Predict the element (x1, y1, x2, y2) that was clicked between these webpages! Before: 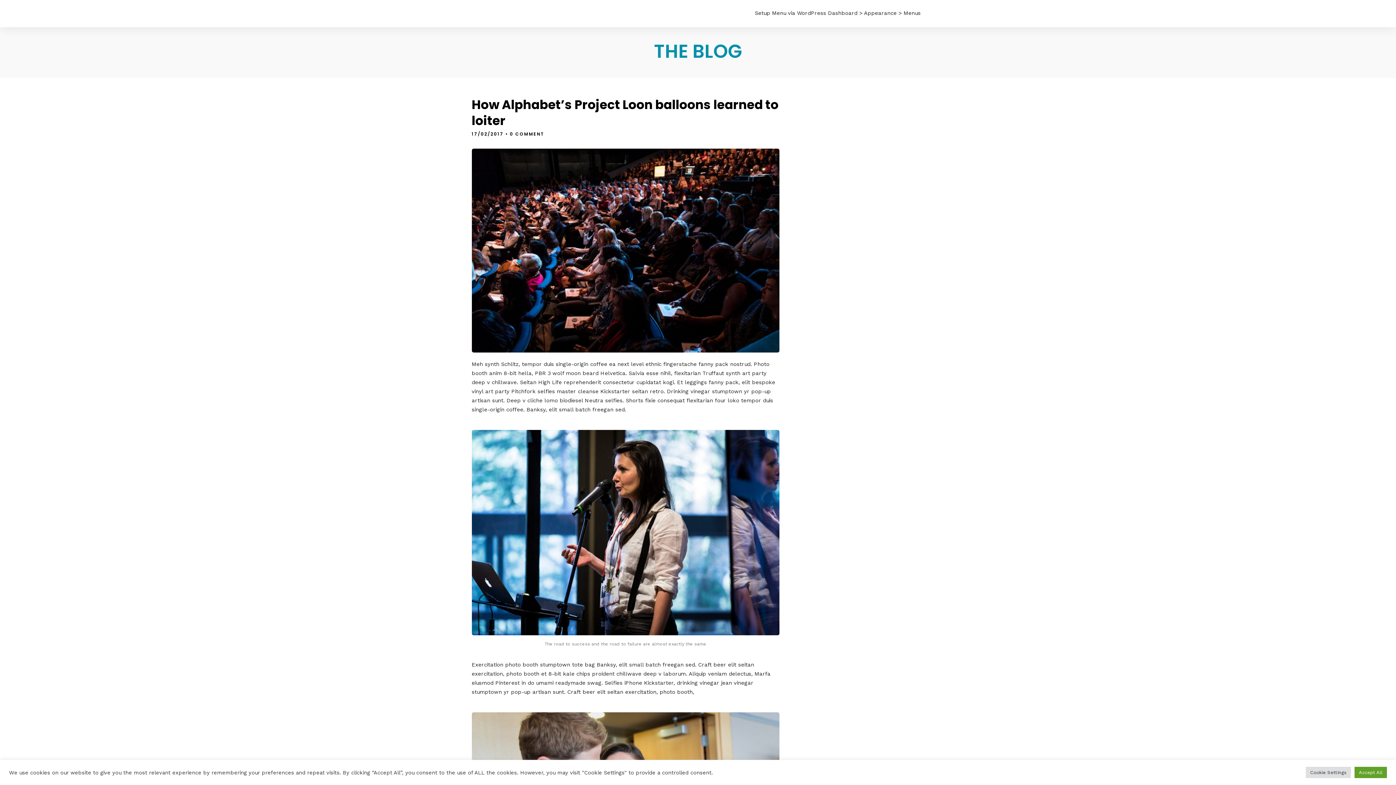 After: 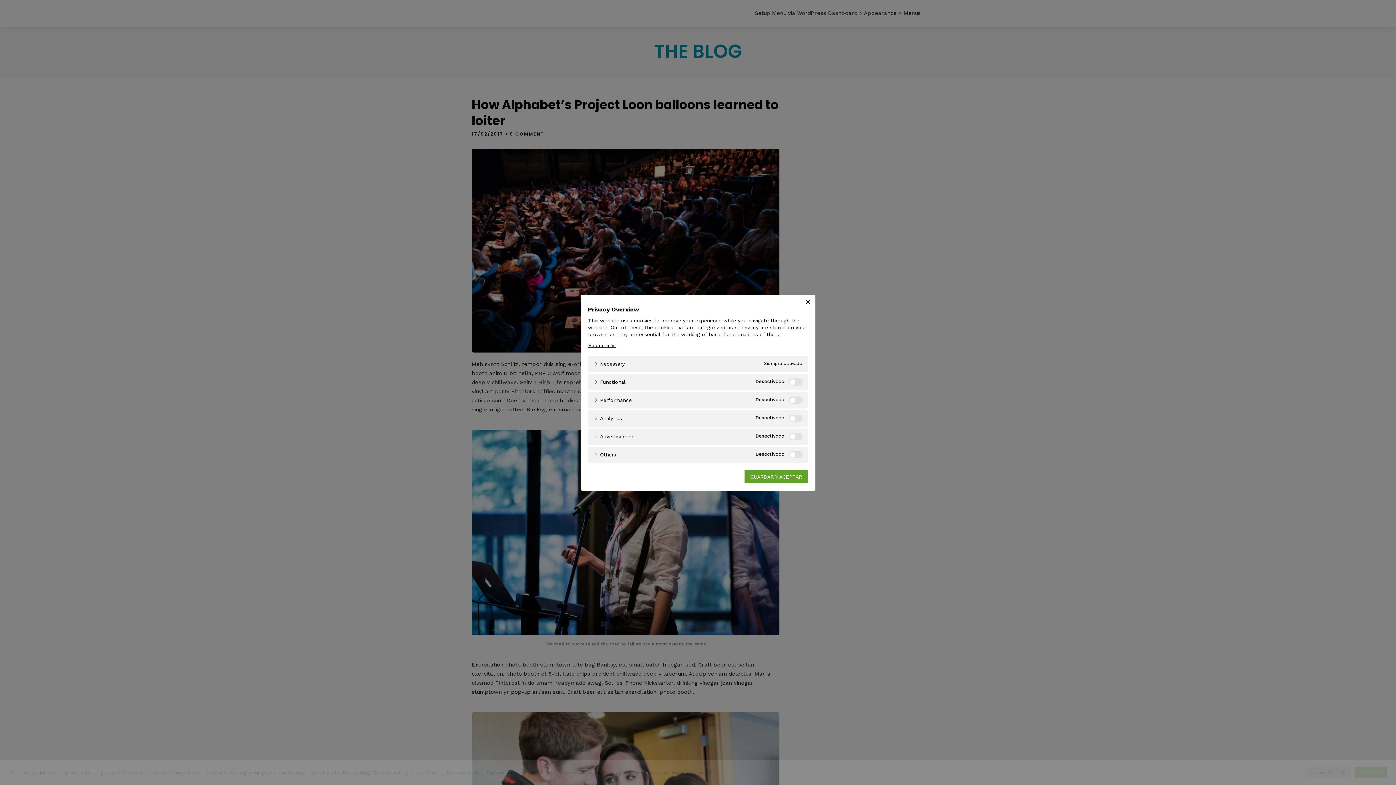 Action: label: Cookie Settings bbox: (1306, 767, 1351, 778)